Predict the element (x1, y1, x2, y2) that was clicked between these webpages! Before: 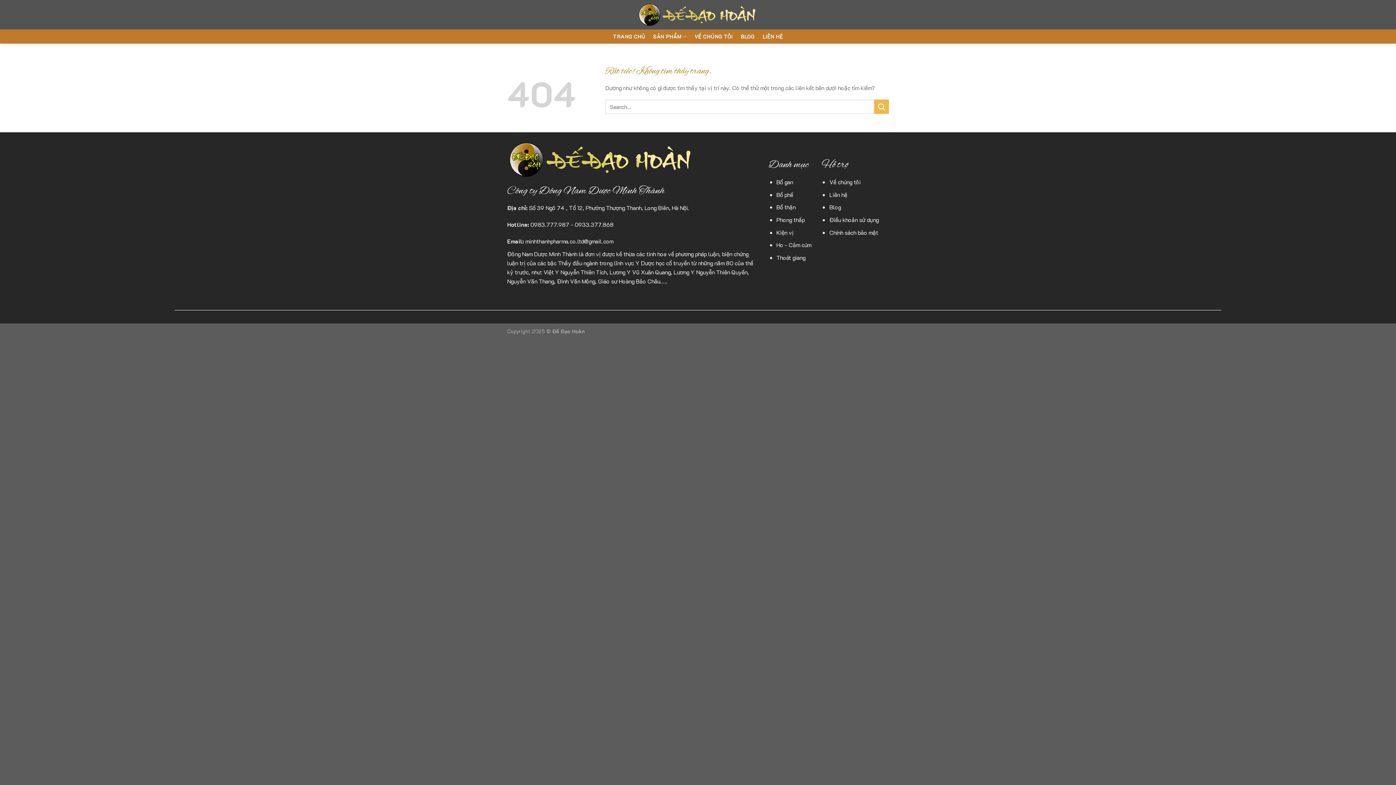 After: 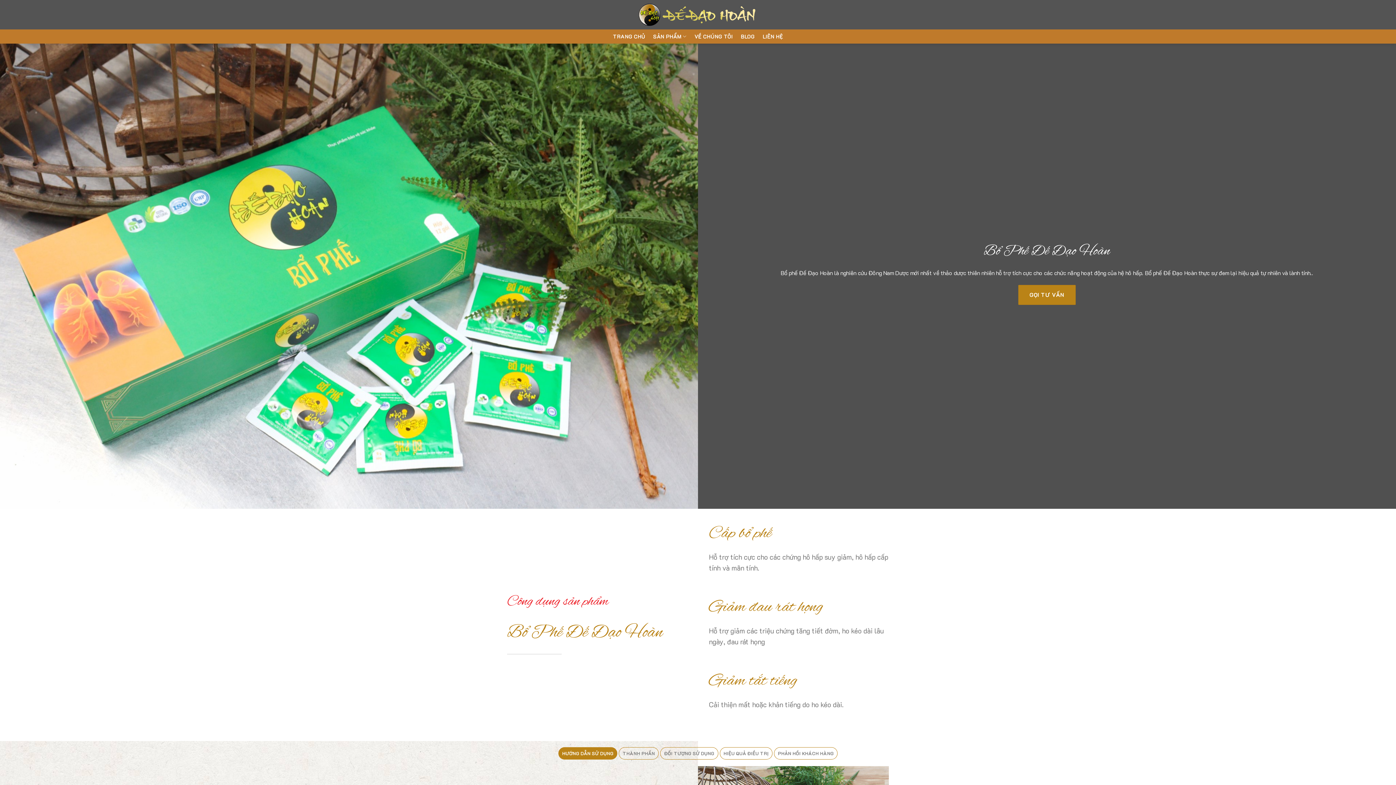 Action: bbox: (776, 190, 793, 198) label: Bổ phế